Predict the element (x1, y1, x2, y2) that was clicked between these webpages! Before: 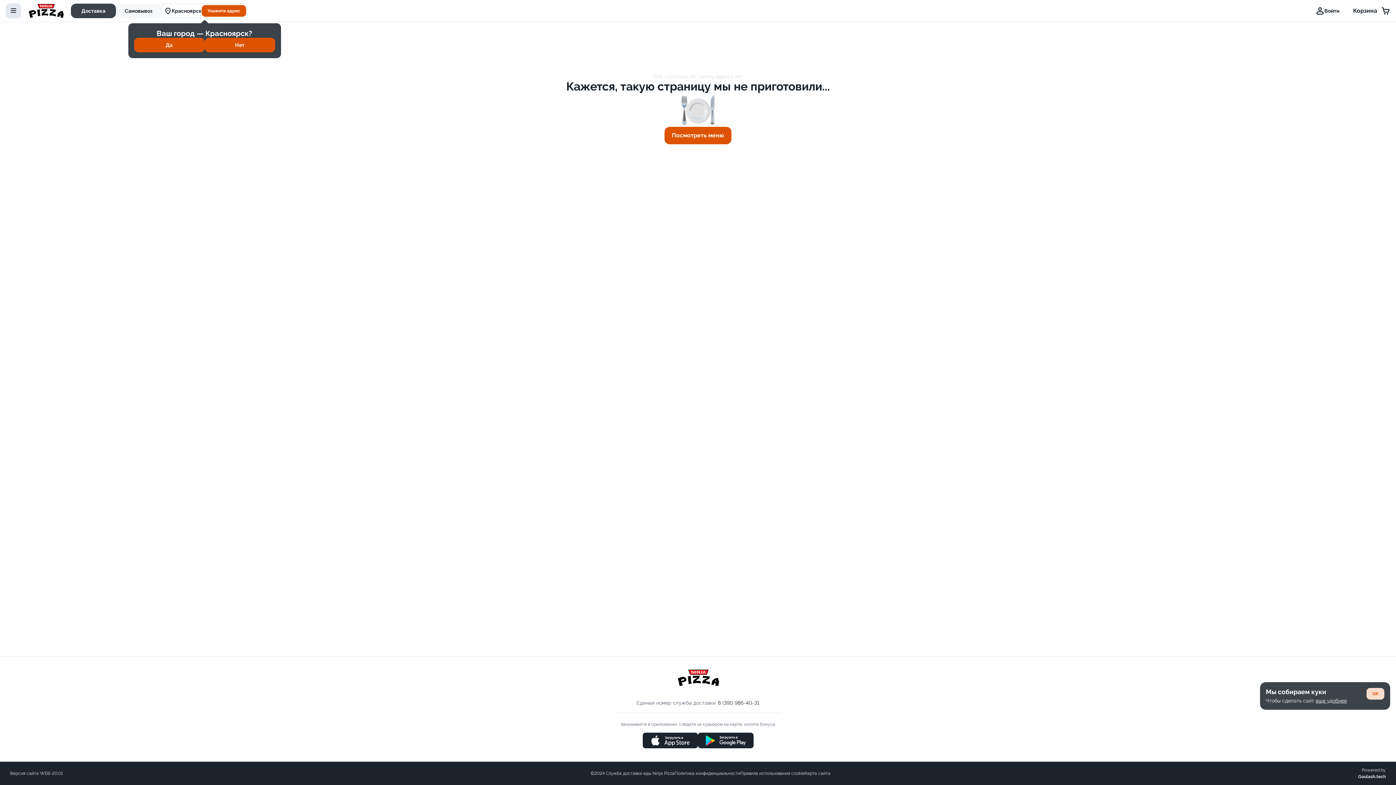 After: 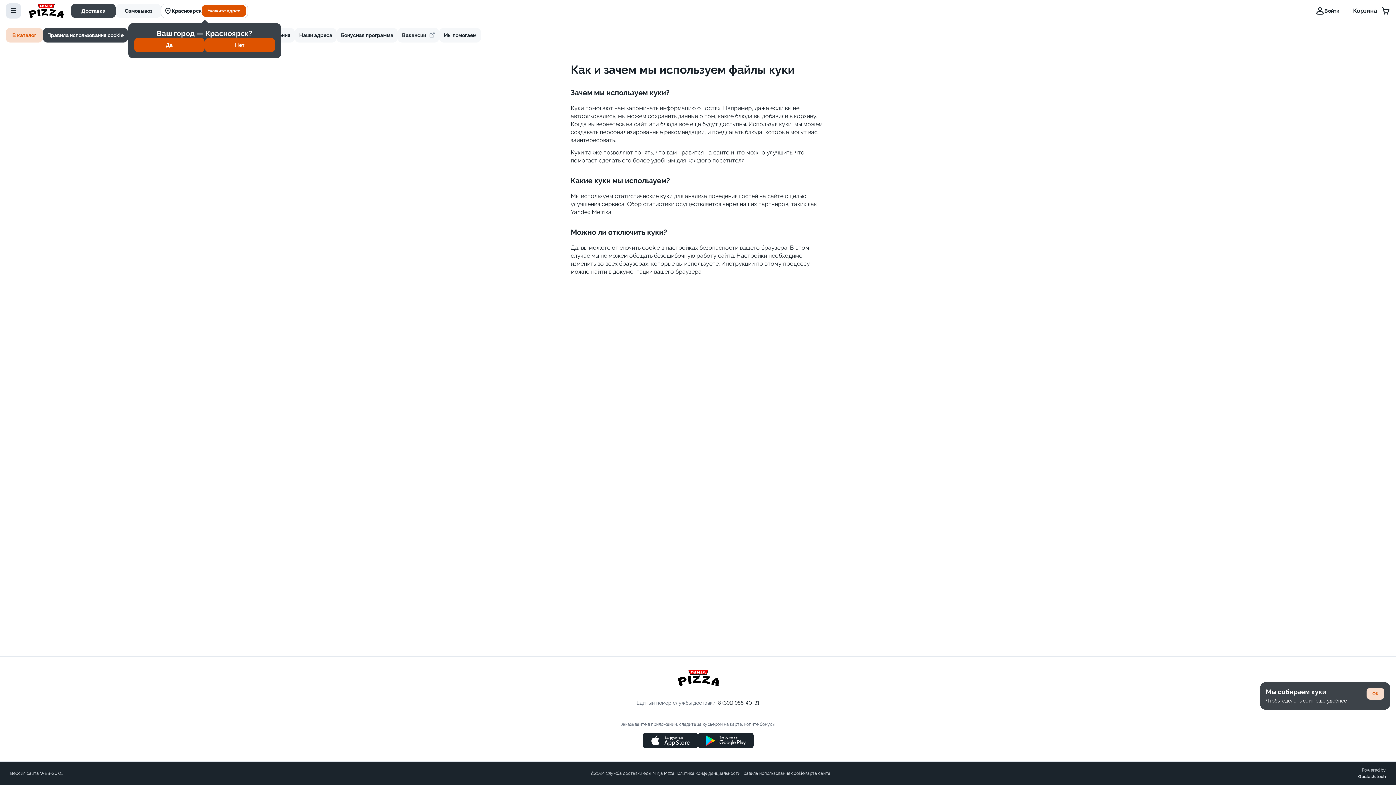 Action: label: Правила использования cookie bbox: (740, 771, 804, 776)